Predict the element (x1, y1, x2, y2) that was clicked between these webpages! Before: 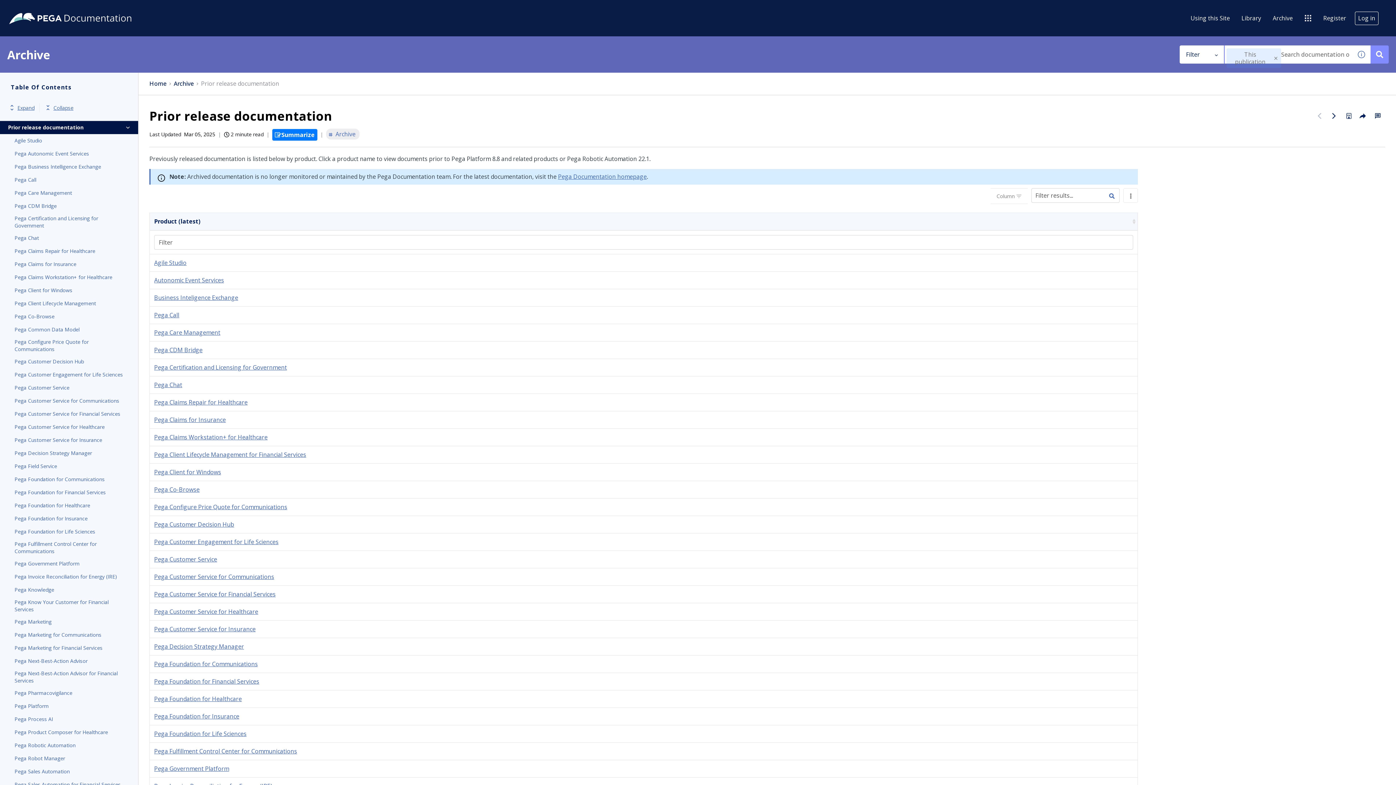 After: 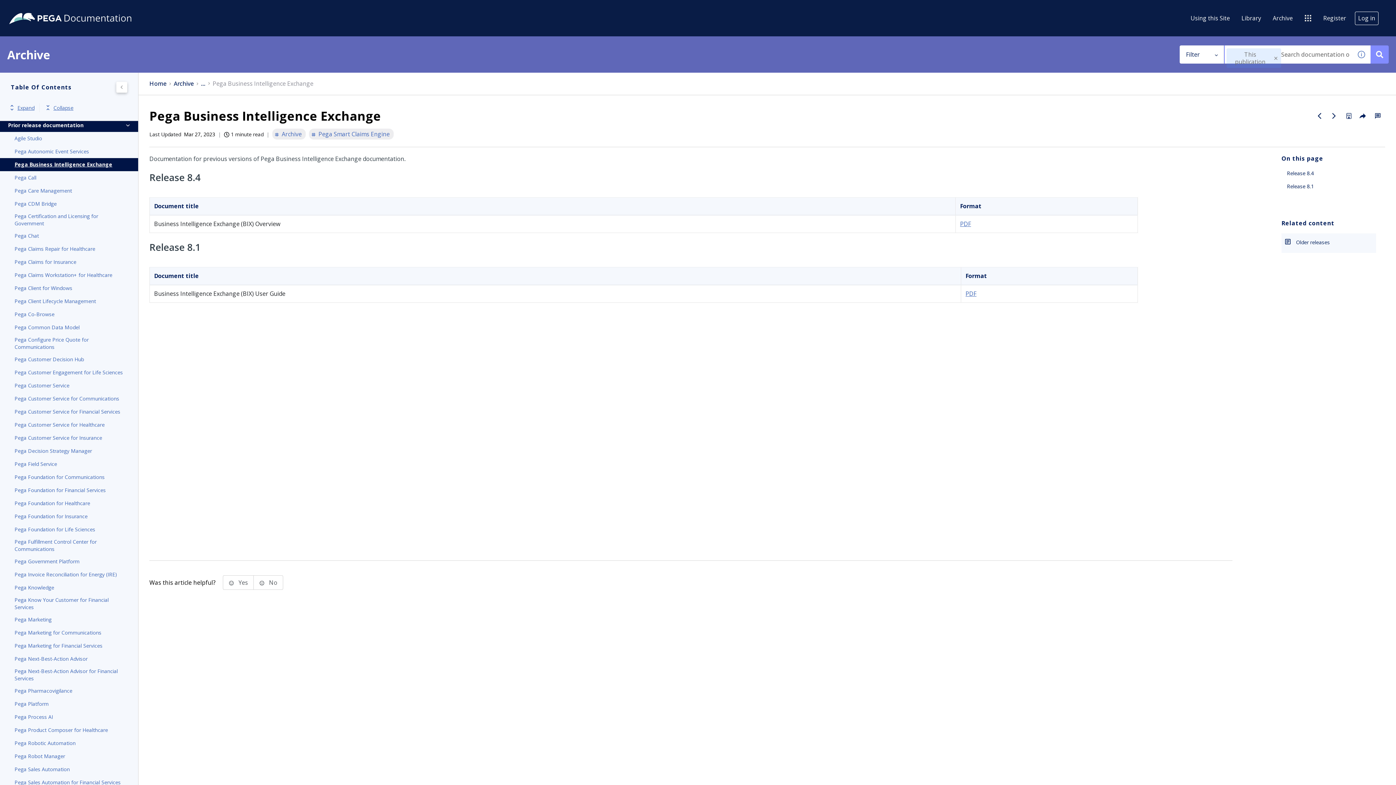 Action: bbox: (14, 162, 123, 171) label: Pega Business Intelligence Exchange